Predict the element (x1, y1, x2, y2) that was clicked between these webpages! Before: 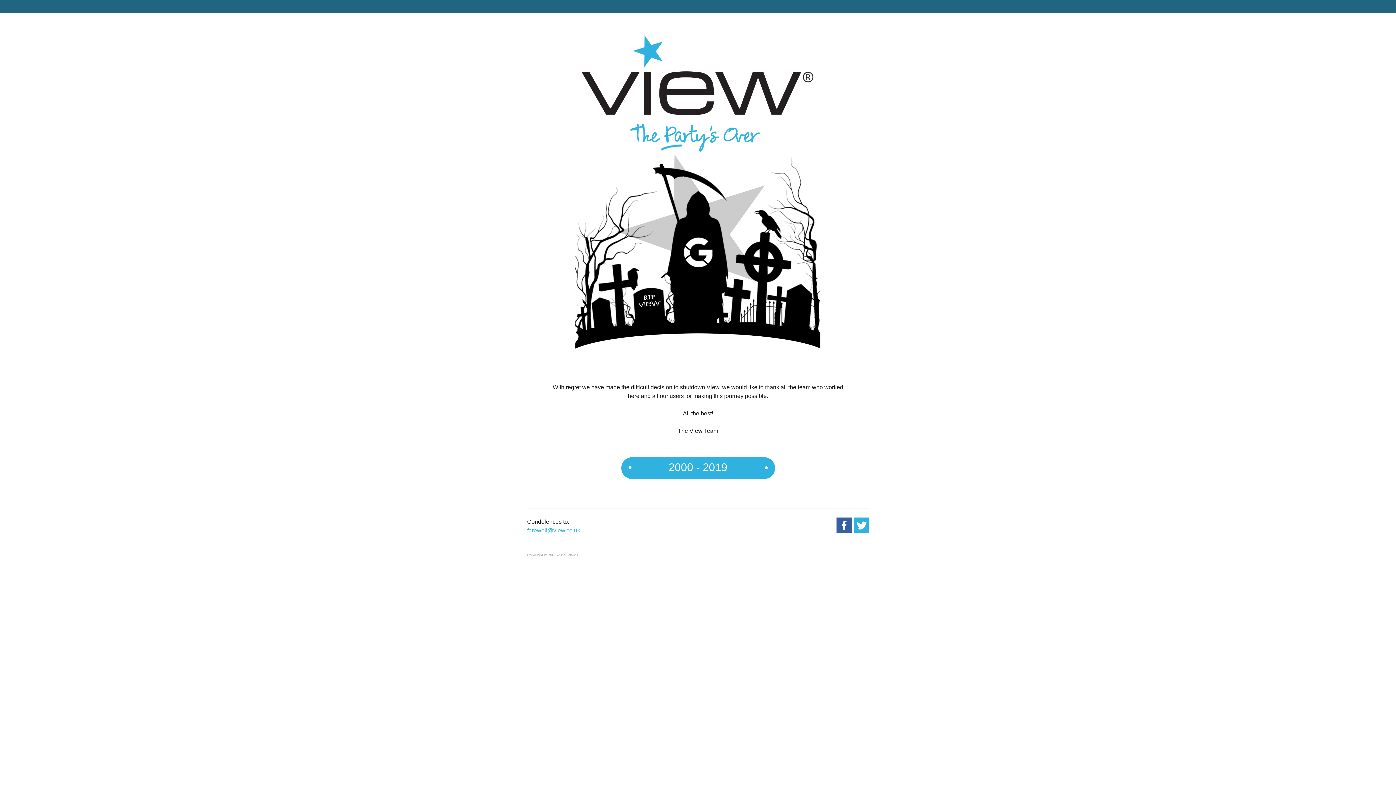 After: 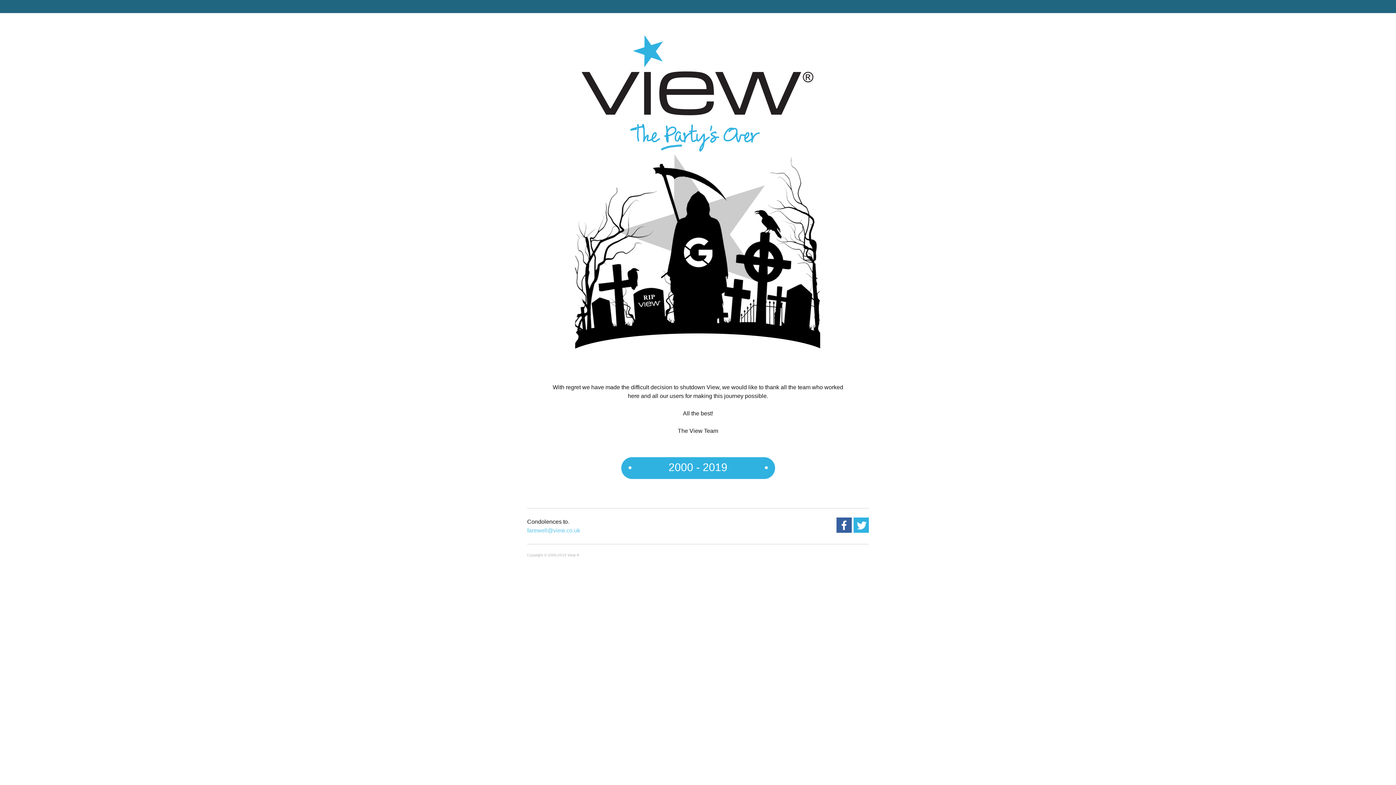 Action: label: farewell@view.co.uk bbox: (527, 527, 580, 533)